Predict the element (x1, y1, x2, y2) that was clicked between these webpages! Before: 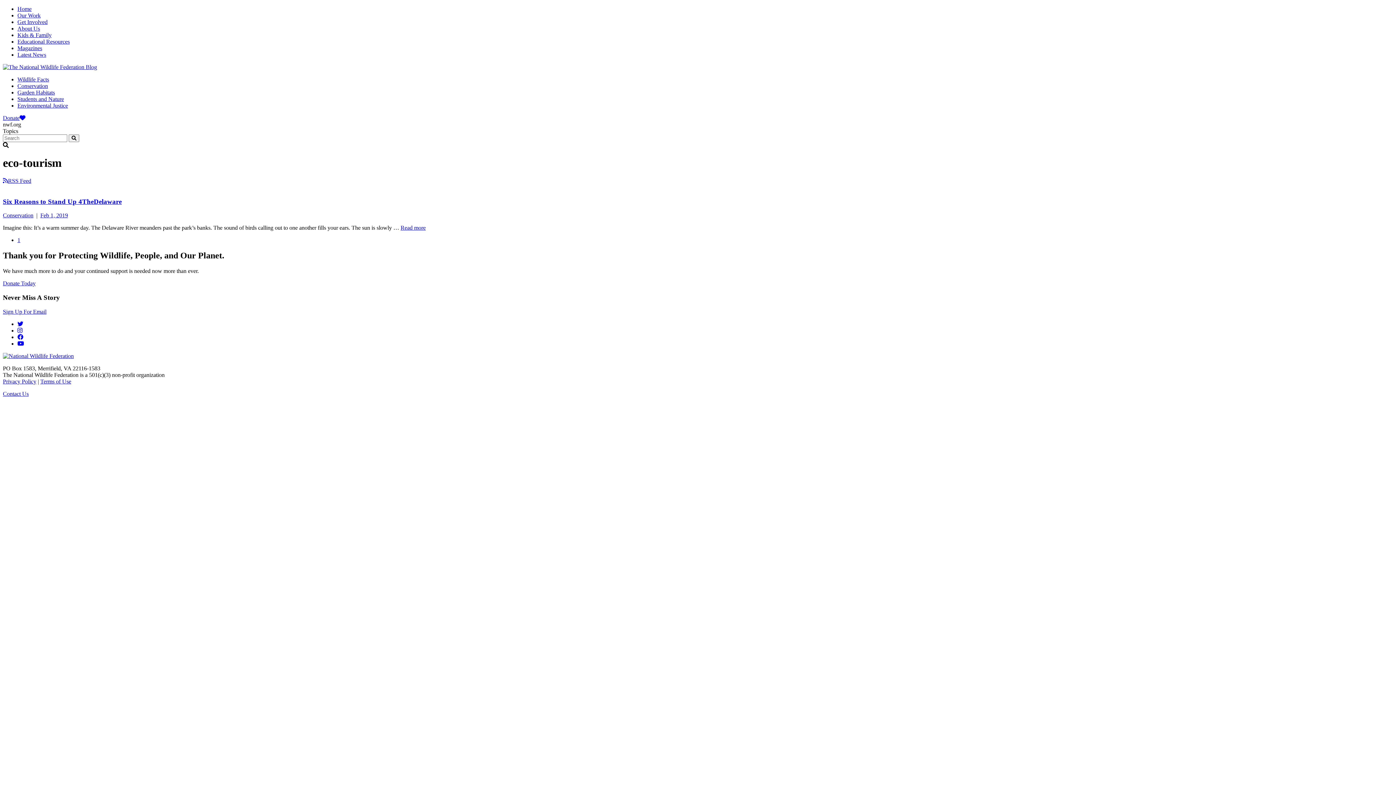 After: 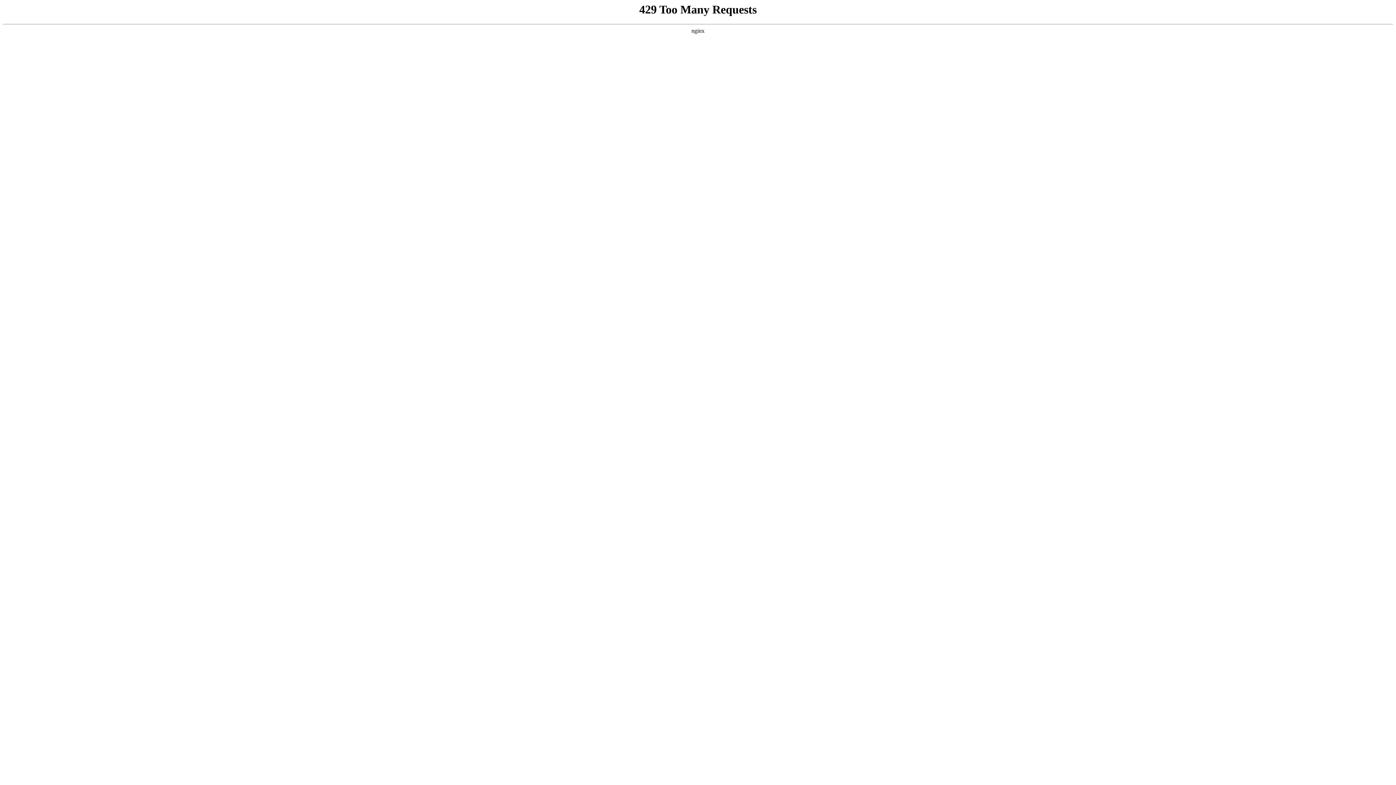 Action: label: Conservation bbox: (17, 82, 48, 89)